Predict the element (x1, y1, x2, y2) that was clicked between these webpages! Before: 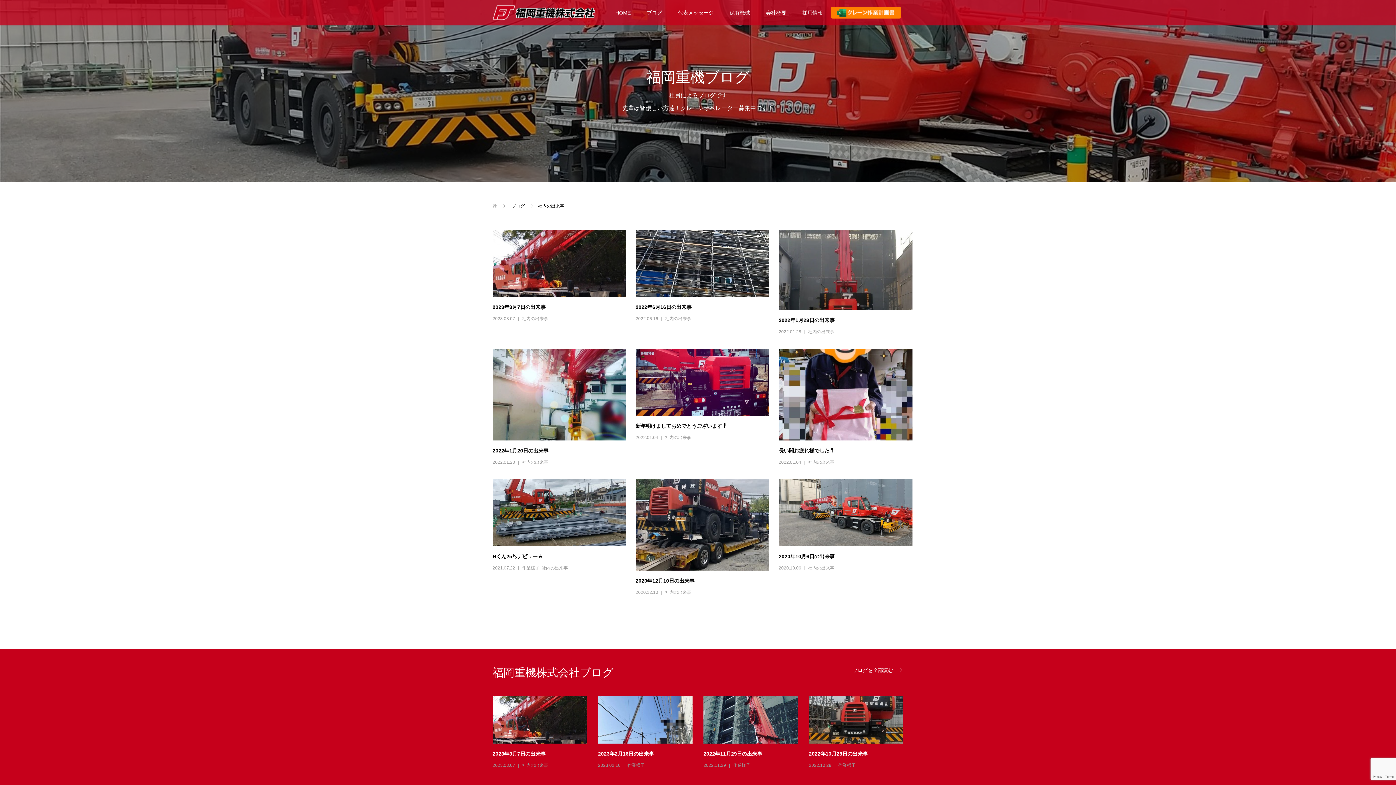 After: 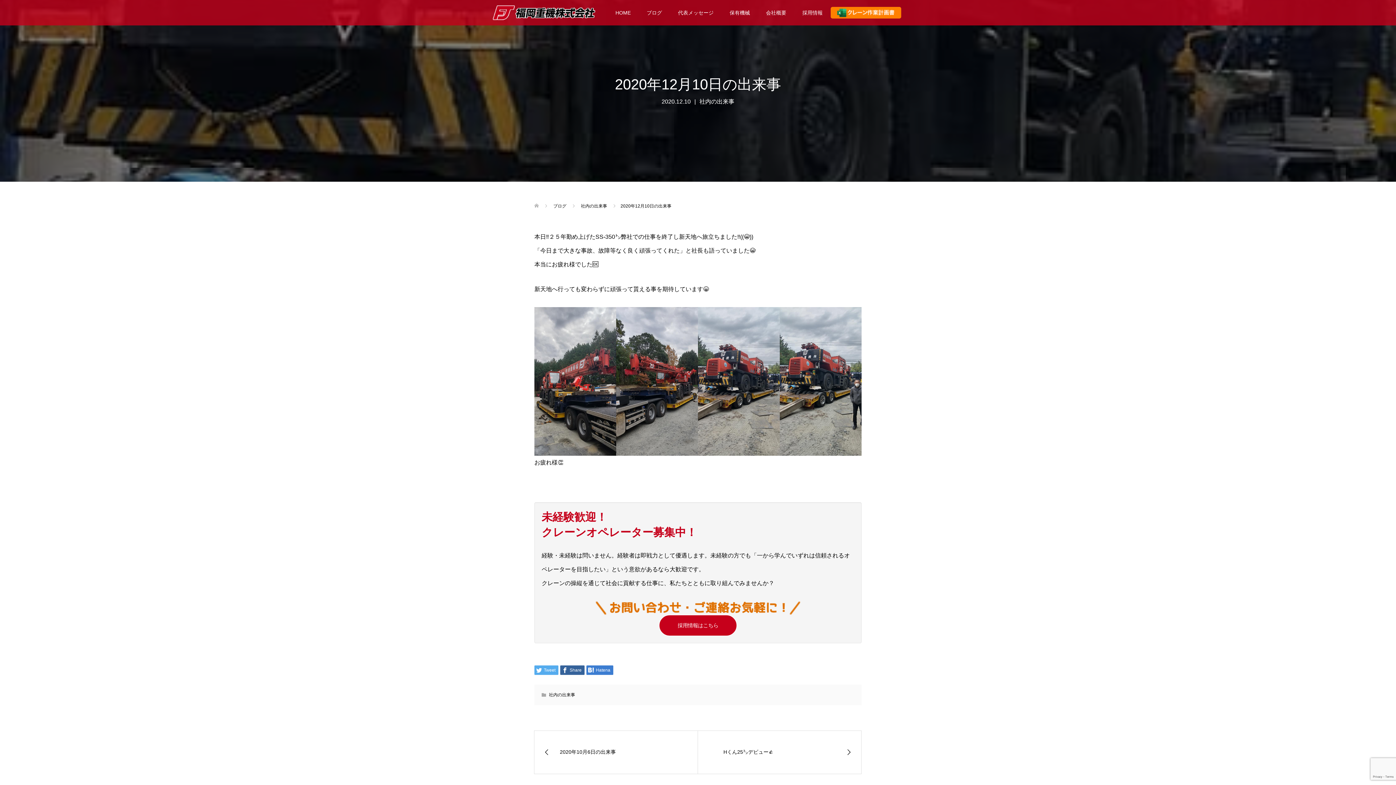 Action: bbox: (635, 578, 694, 583) label: 2020年12月10日の出来事